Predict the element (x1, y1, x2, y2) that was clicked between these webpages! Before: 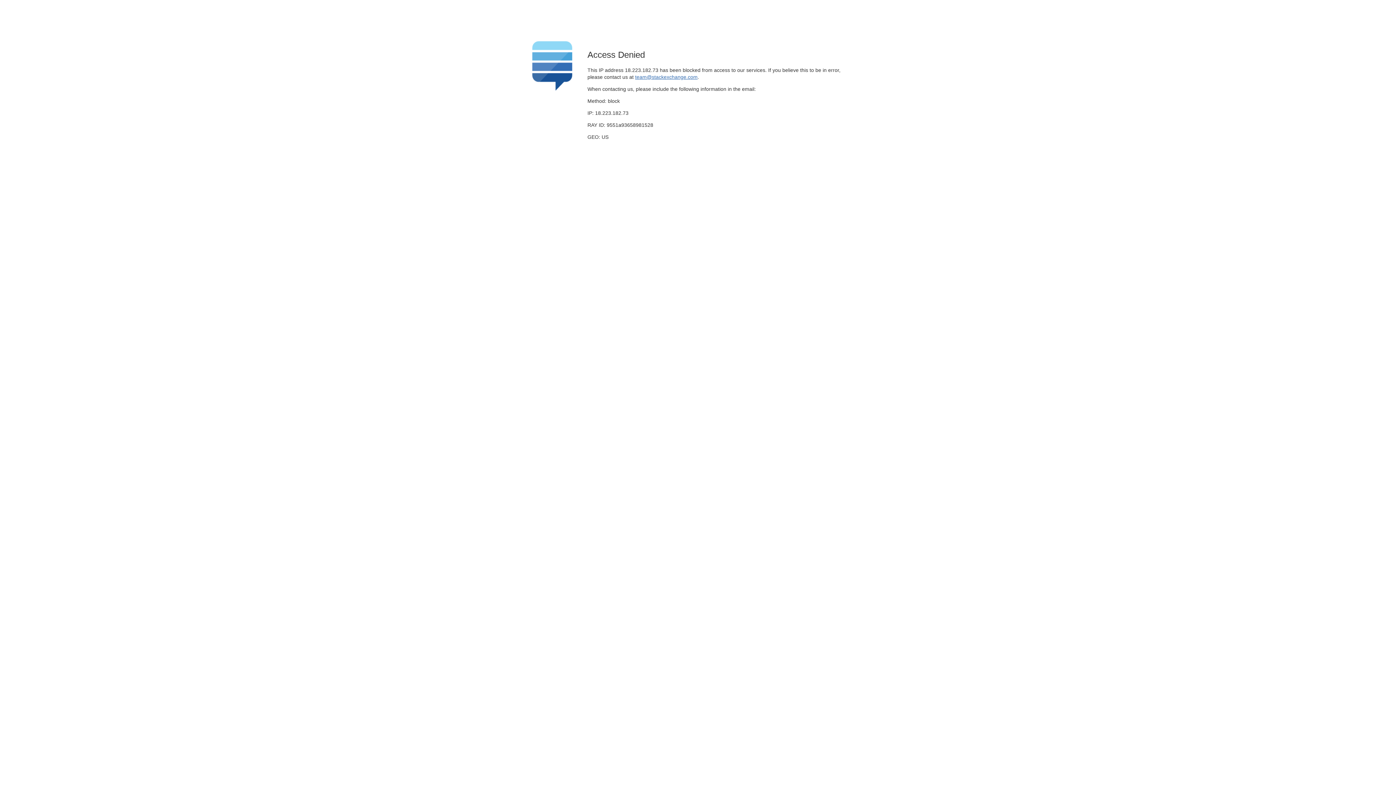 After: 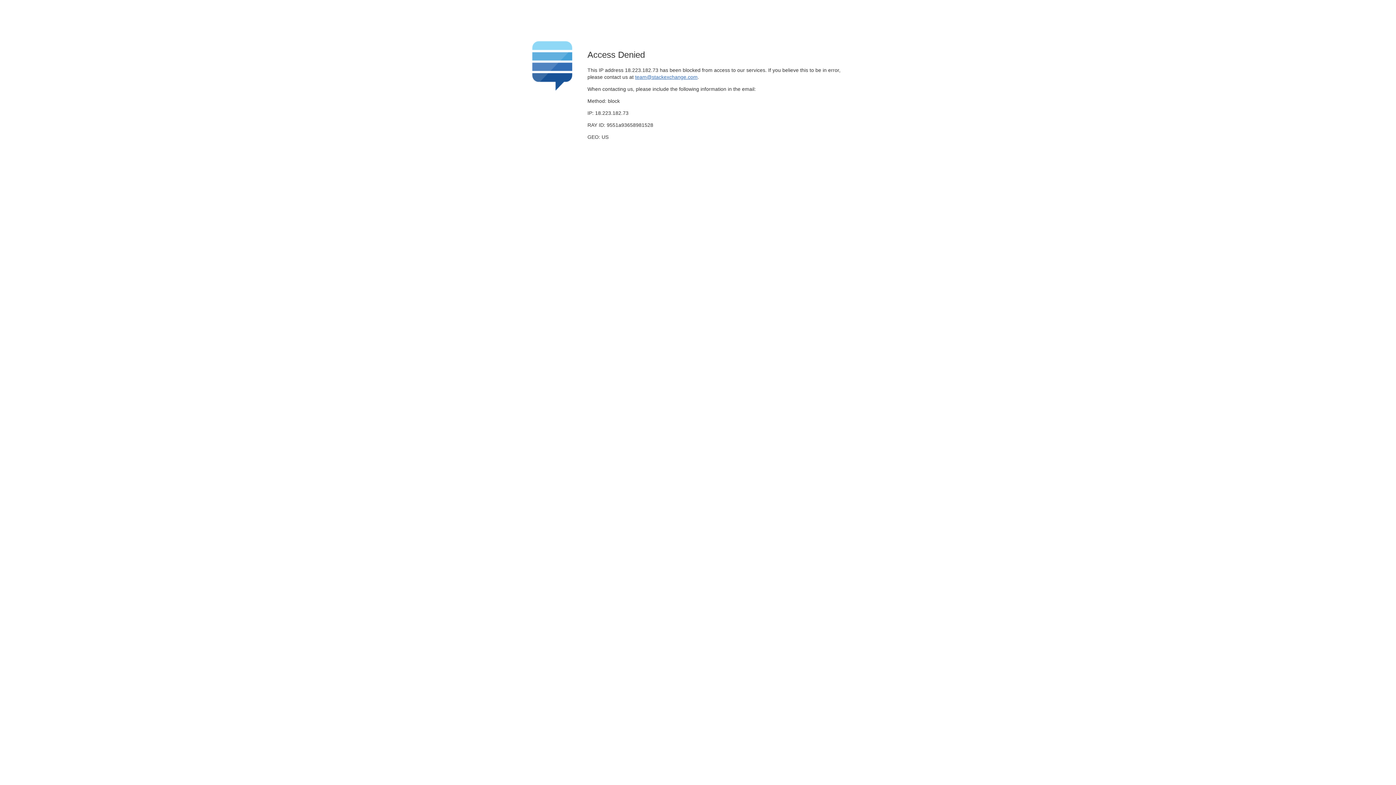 Action: bbox: (635, 74, 697, 79) label: team@stackexchange.com